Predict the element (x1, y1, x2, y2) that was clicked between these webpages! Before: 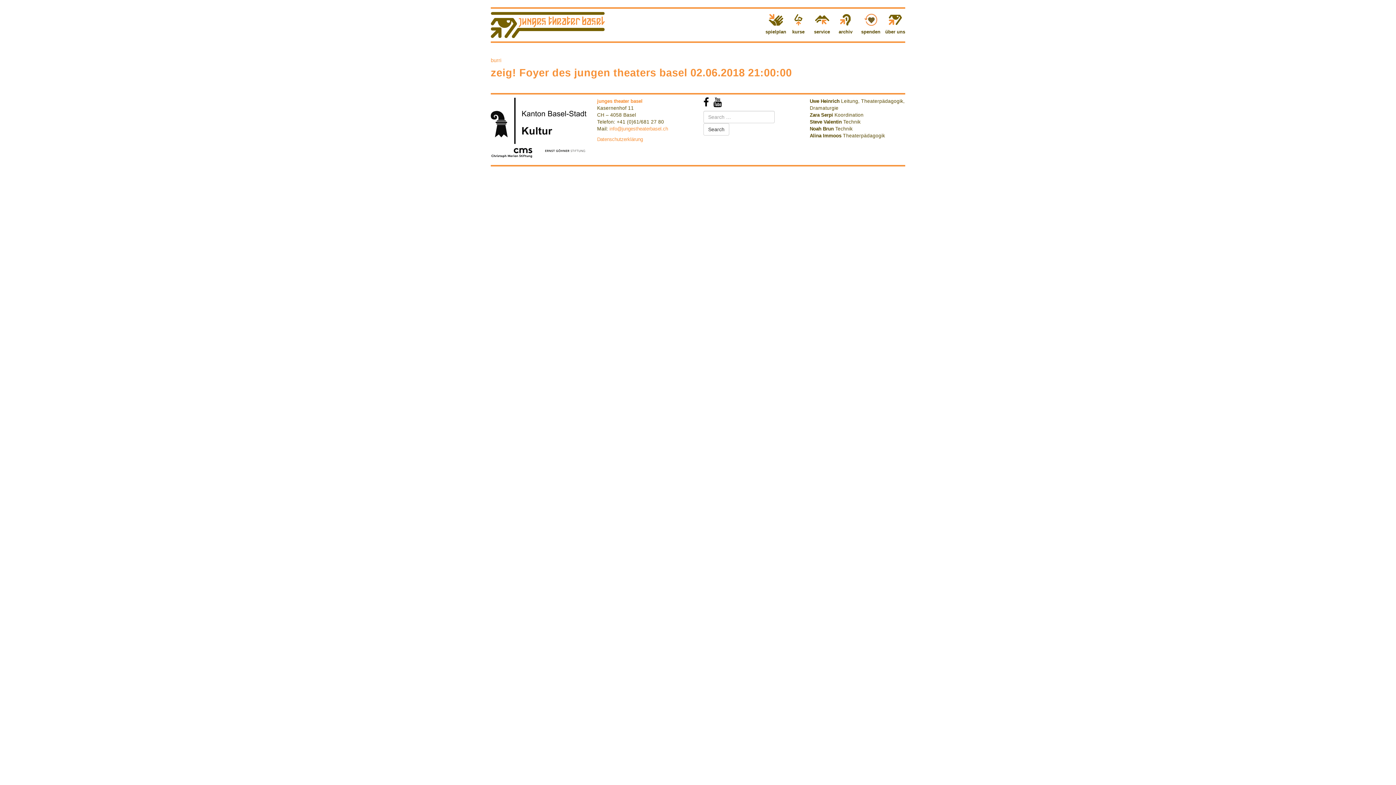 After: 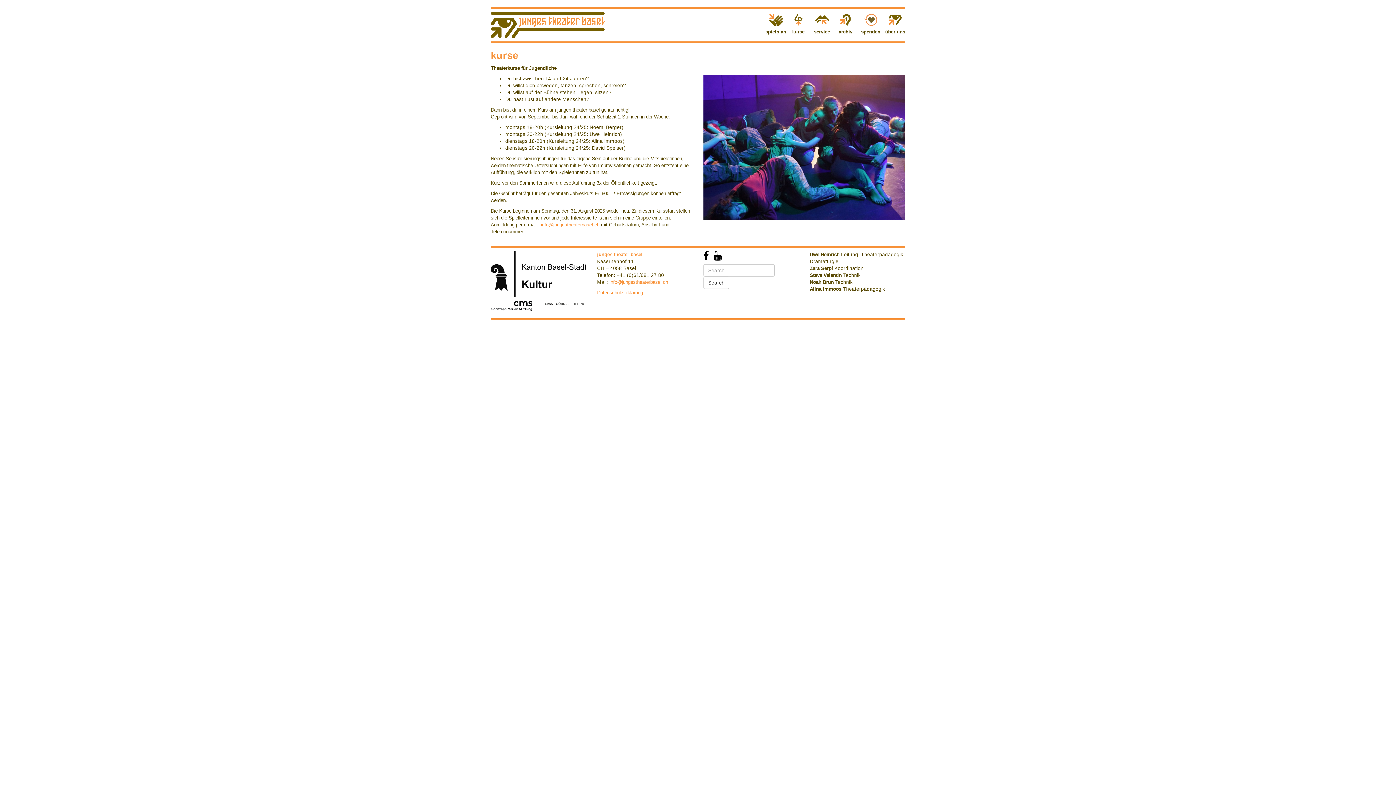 Action: label: kurse bbox: (791, 10, 806, 35)